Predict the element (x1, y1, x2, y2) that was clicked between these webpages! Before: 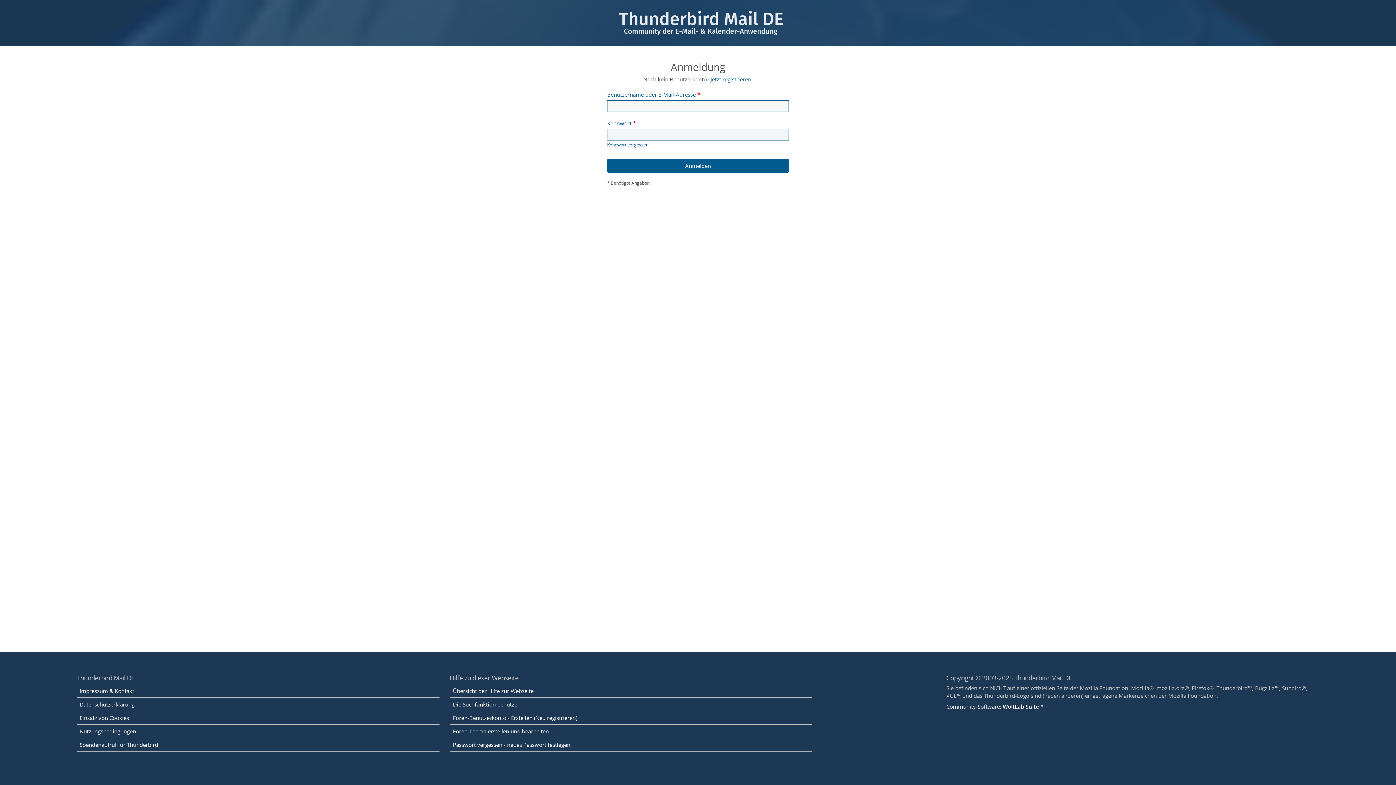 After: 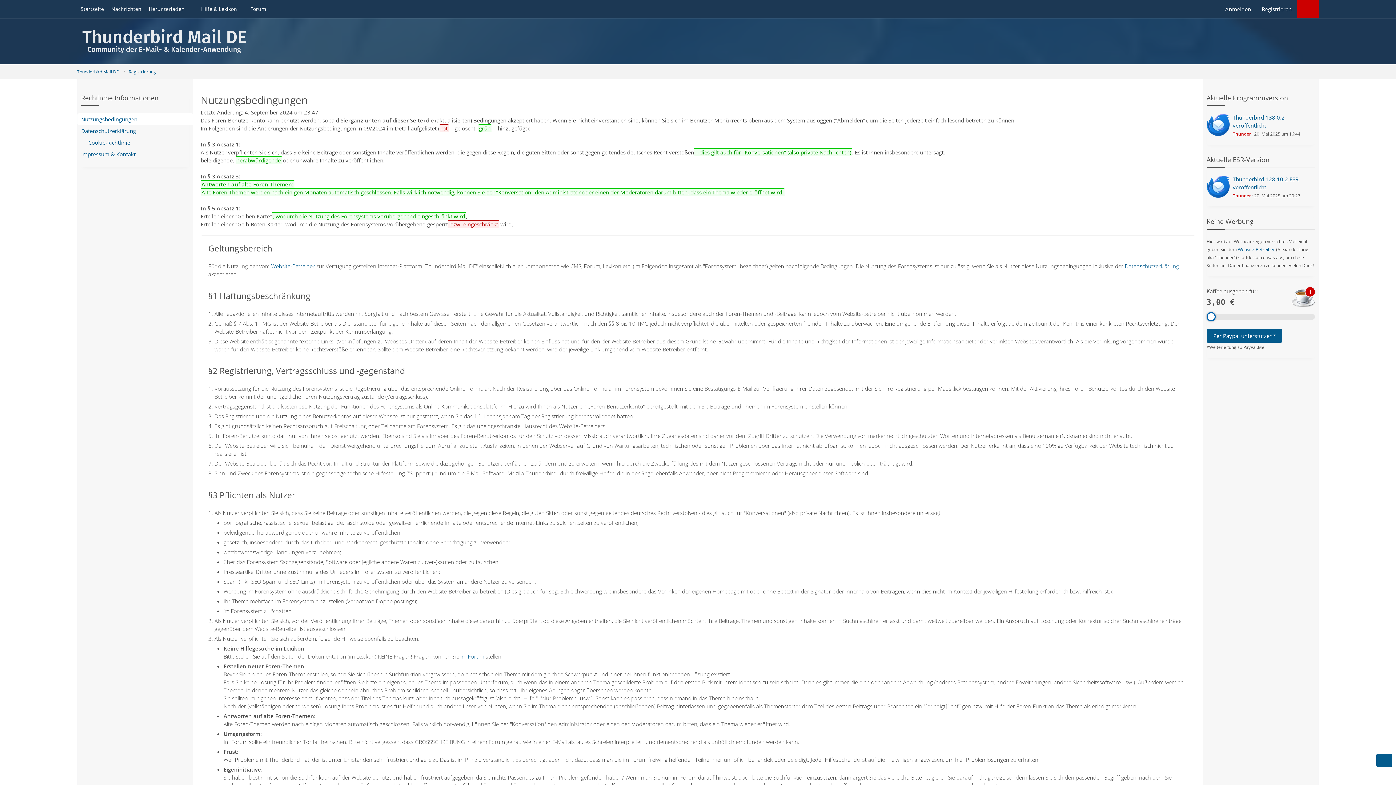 Action: label: Nutzungsbedingungen bbox: (77, 725, 439, 738)